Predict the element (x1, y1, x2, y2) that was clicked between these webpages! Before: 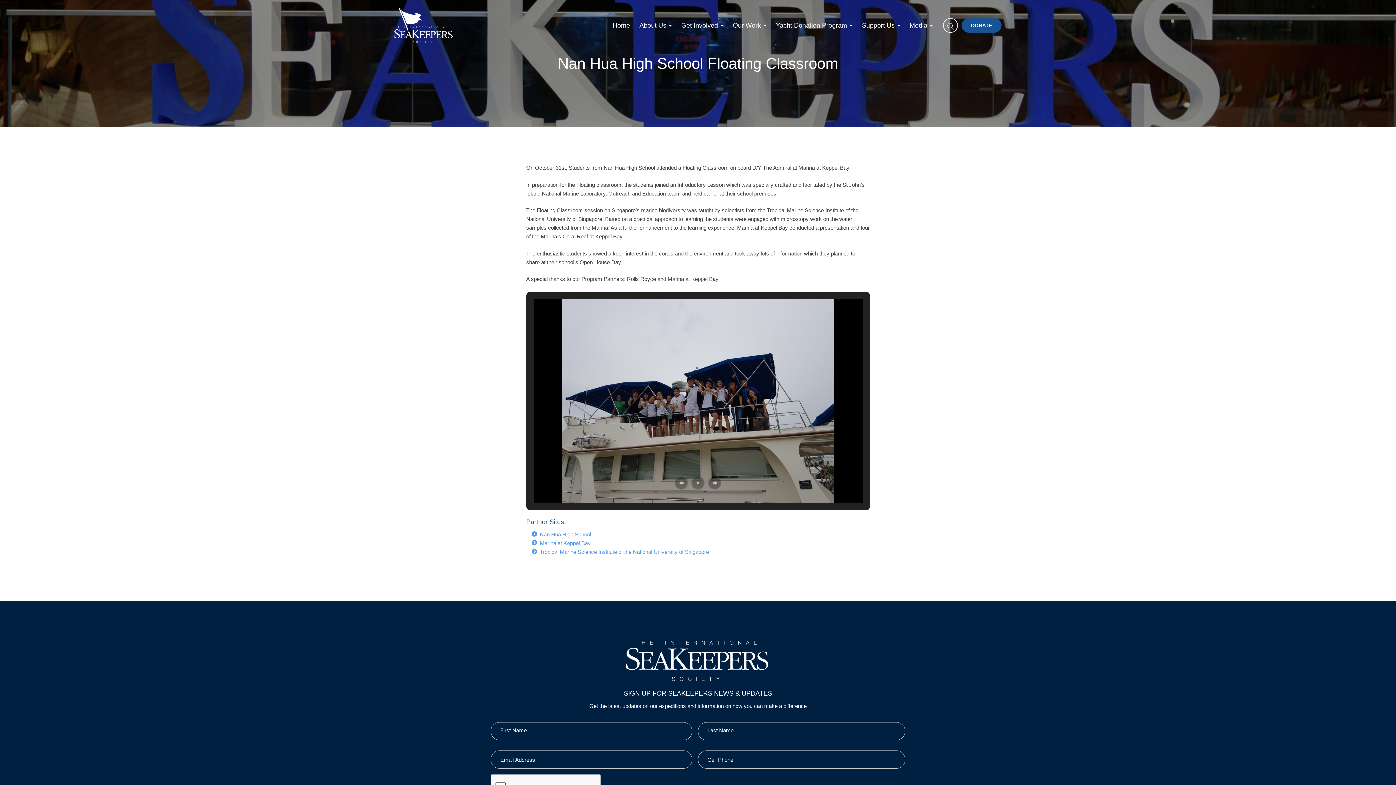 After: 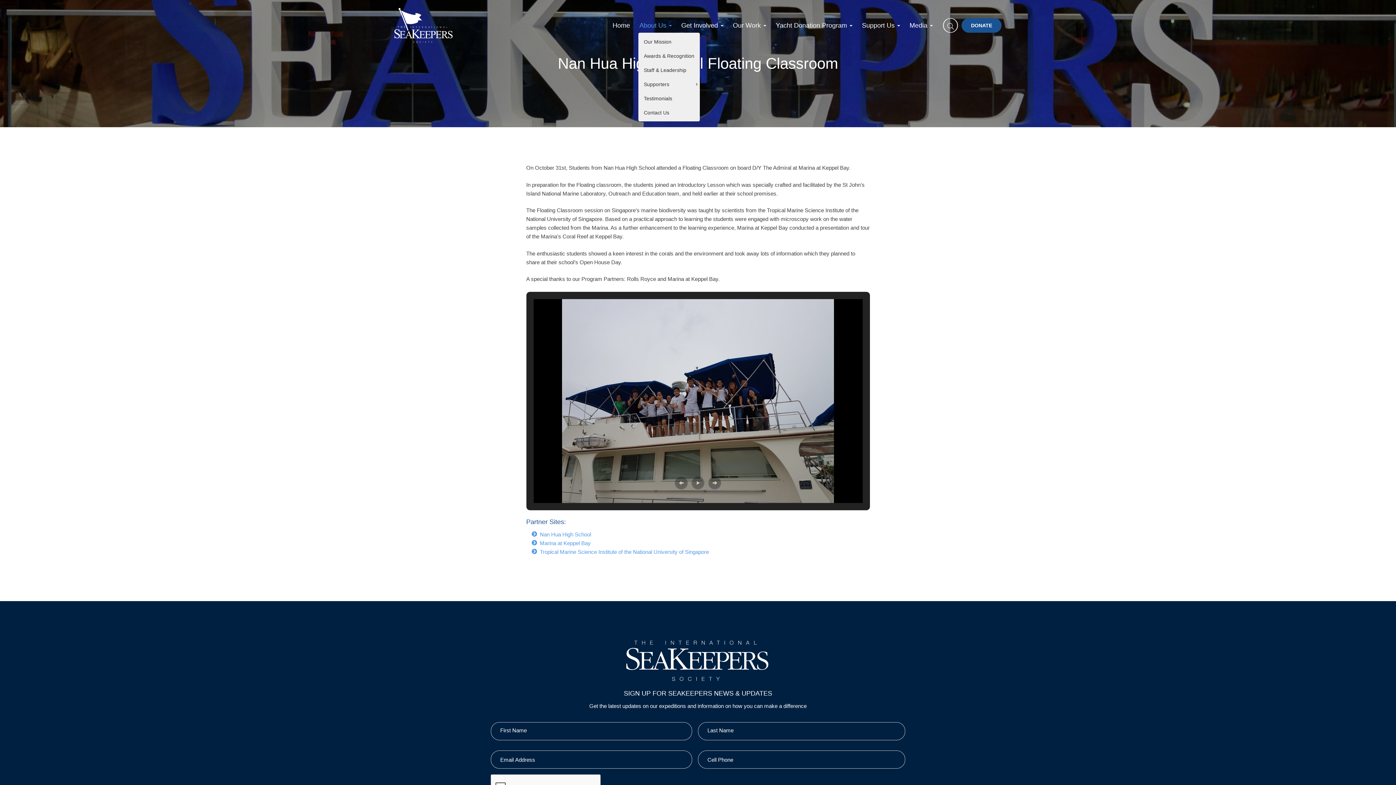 Action: bbox: (638, 18, 673, 32) label: About Us 